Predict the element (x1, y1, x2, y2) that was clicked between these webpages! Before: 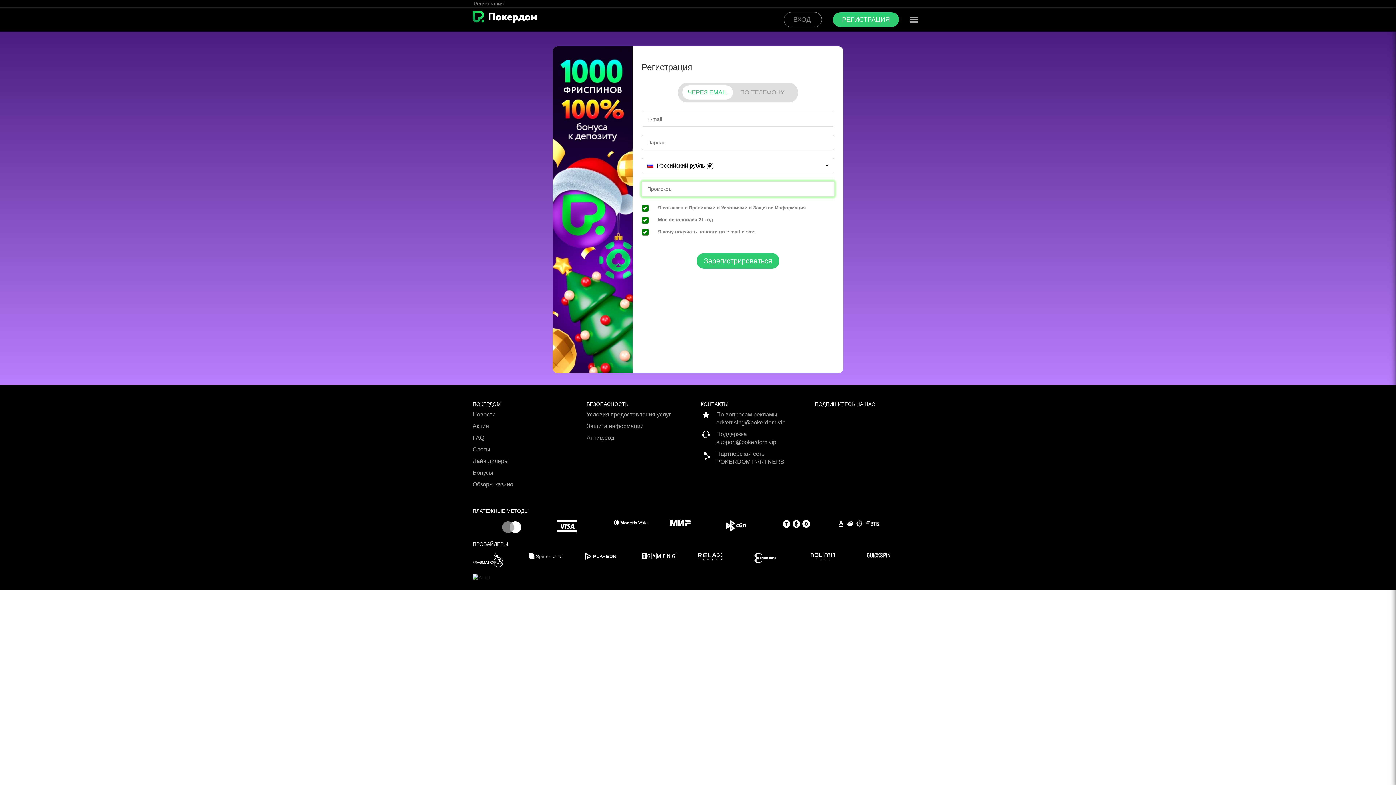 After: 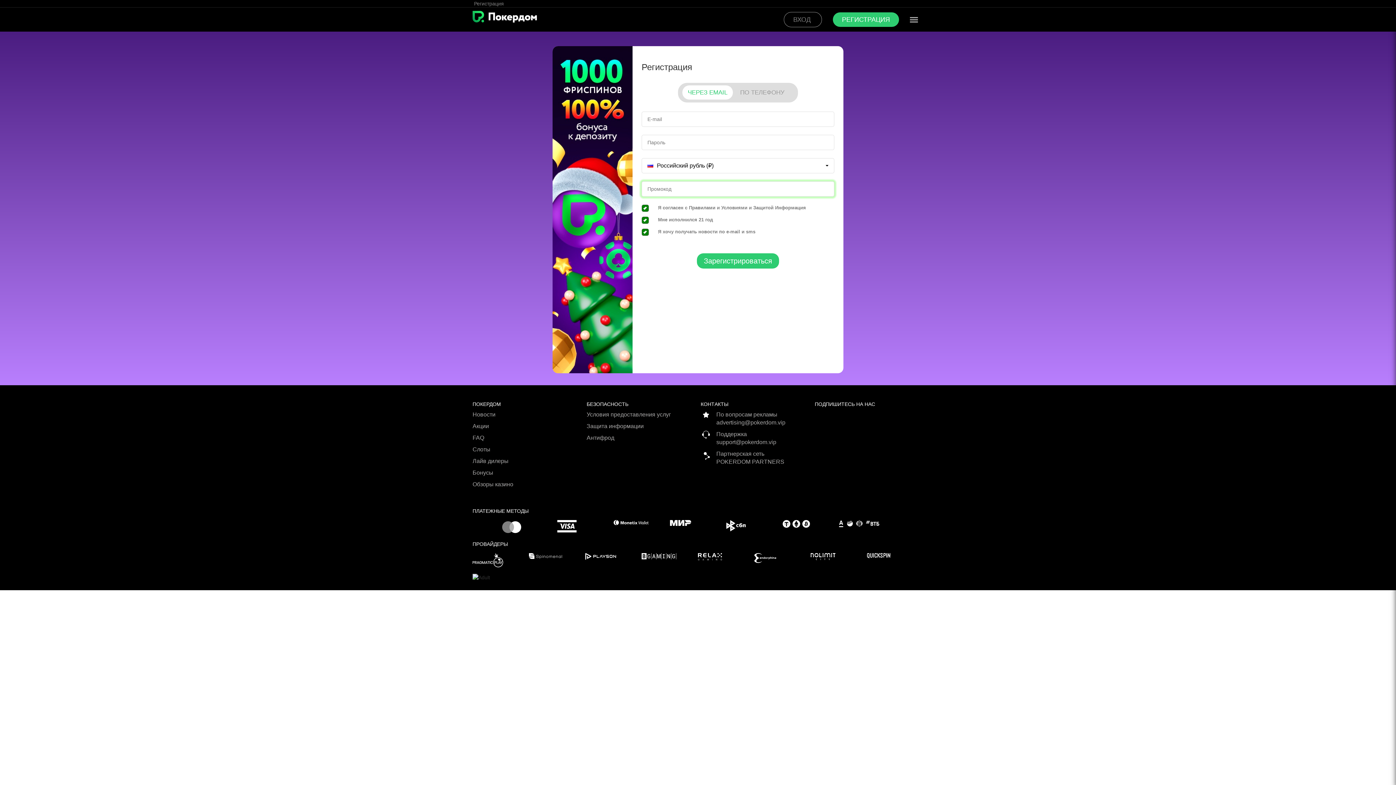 Action: bbox: (472, 553, 529, 567)